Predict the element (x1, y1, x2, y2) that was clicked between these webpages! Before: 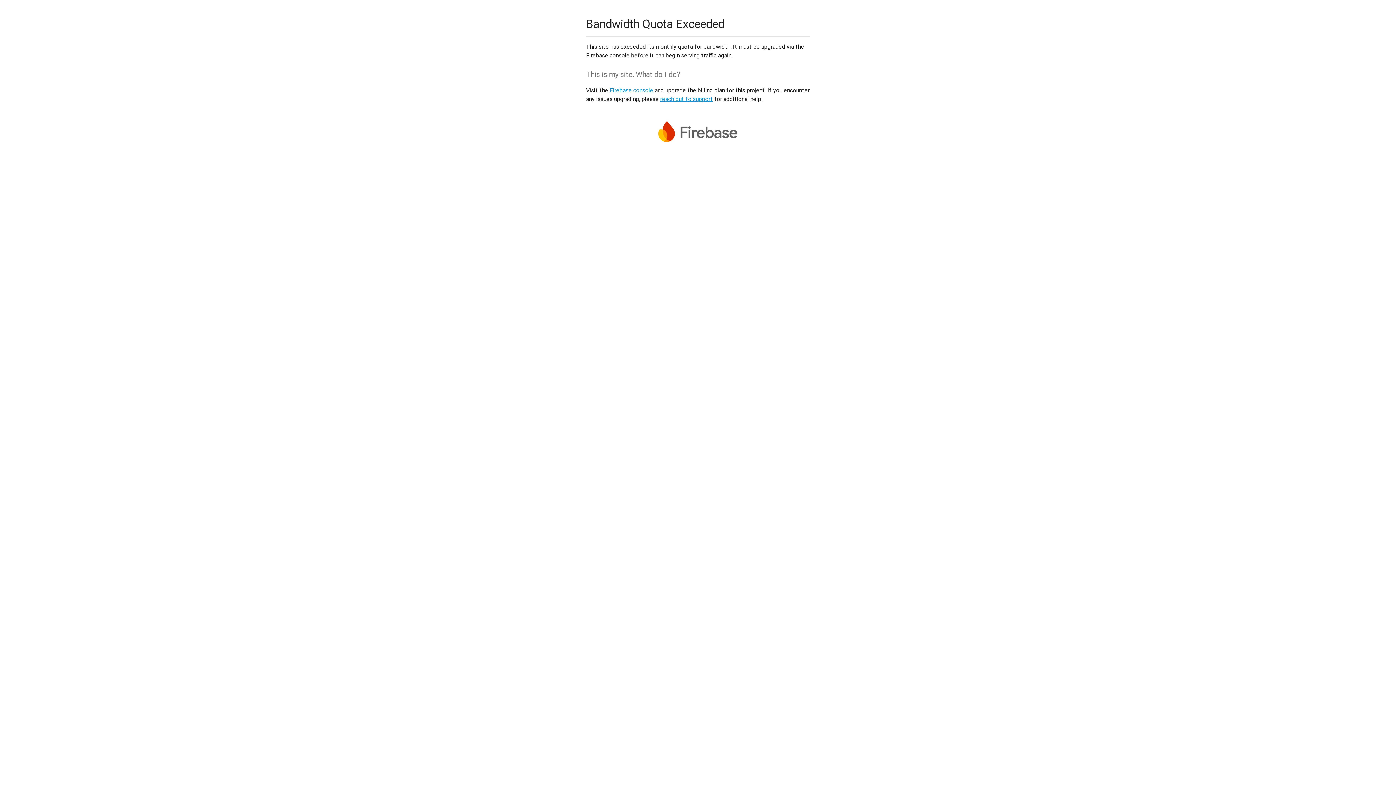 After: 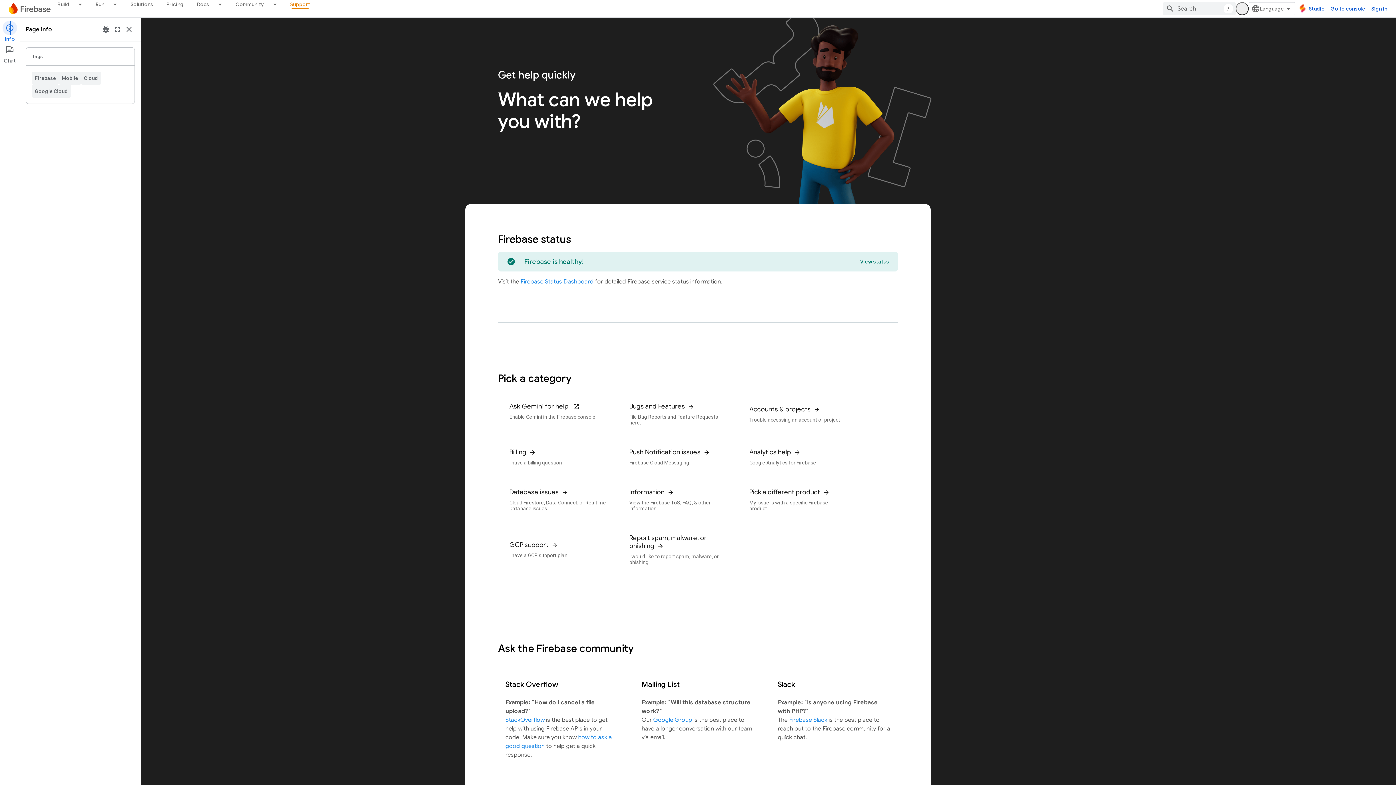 Action: bbox: (660, 95, 713, 102) label: reach out to support